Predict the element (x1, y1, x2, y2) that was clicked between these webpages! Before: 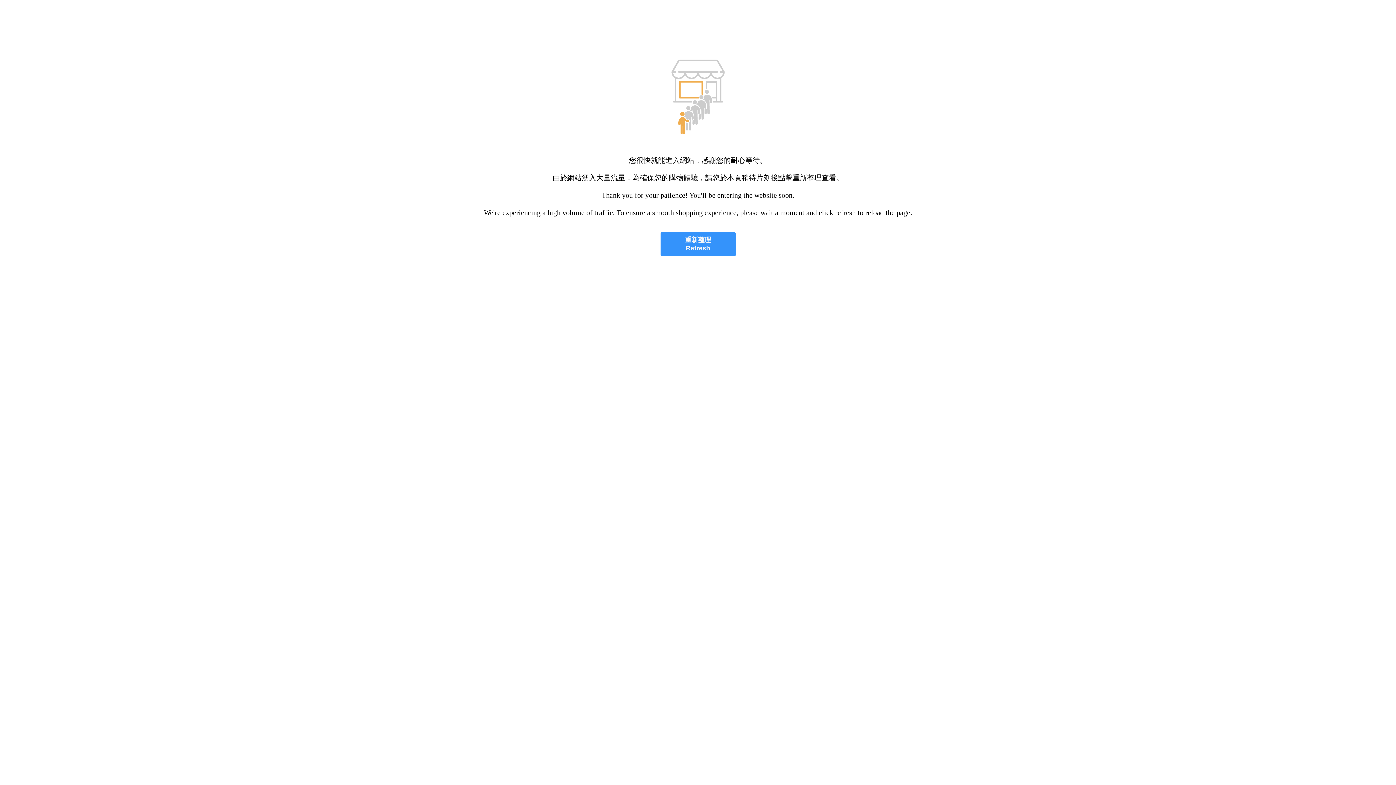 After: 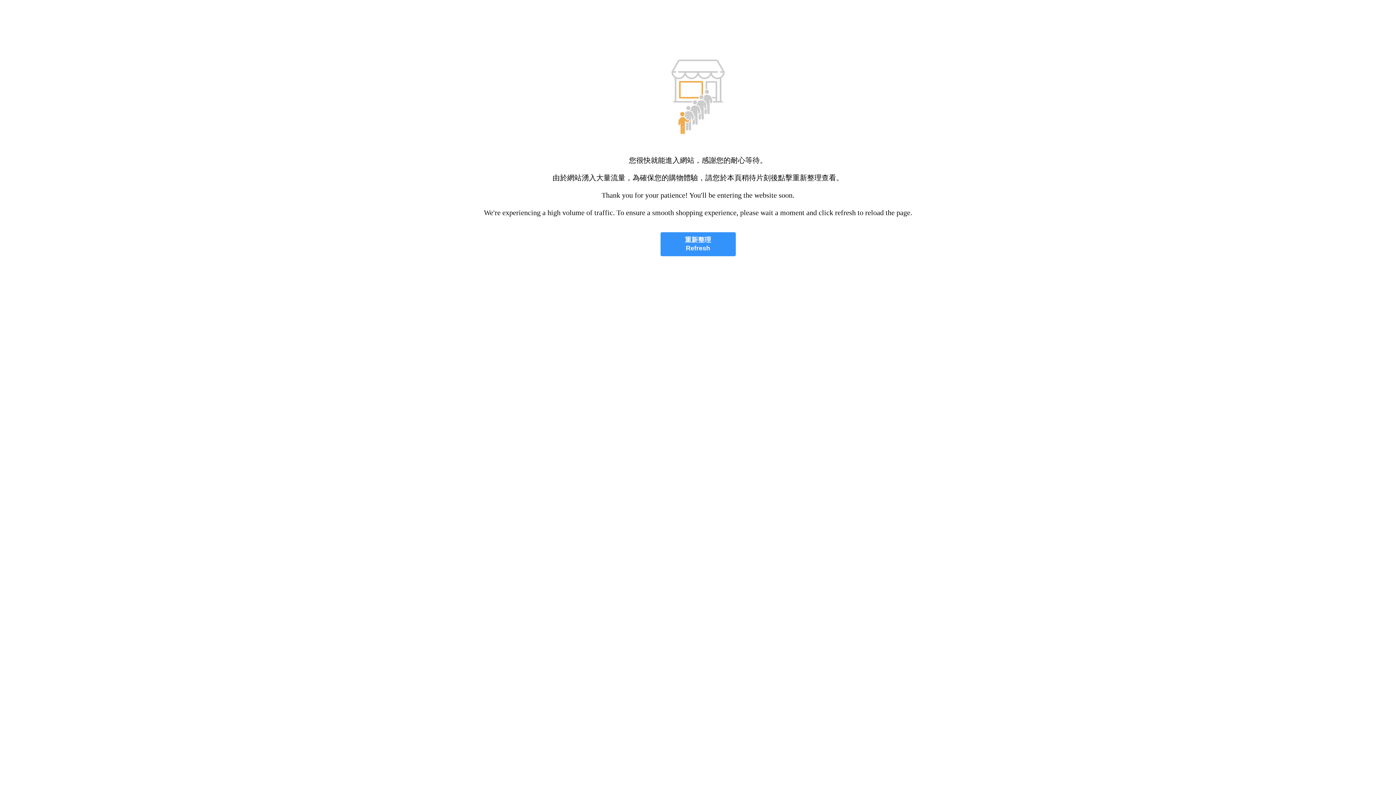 Action: bbox: (660, 232, 735, 256) label: 重新整理
Refresh